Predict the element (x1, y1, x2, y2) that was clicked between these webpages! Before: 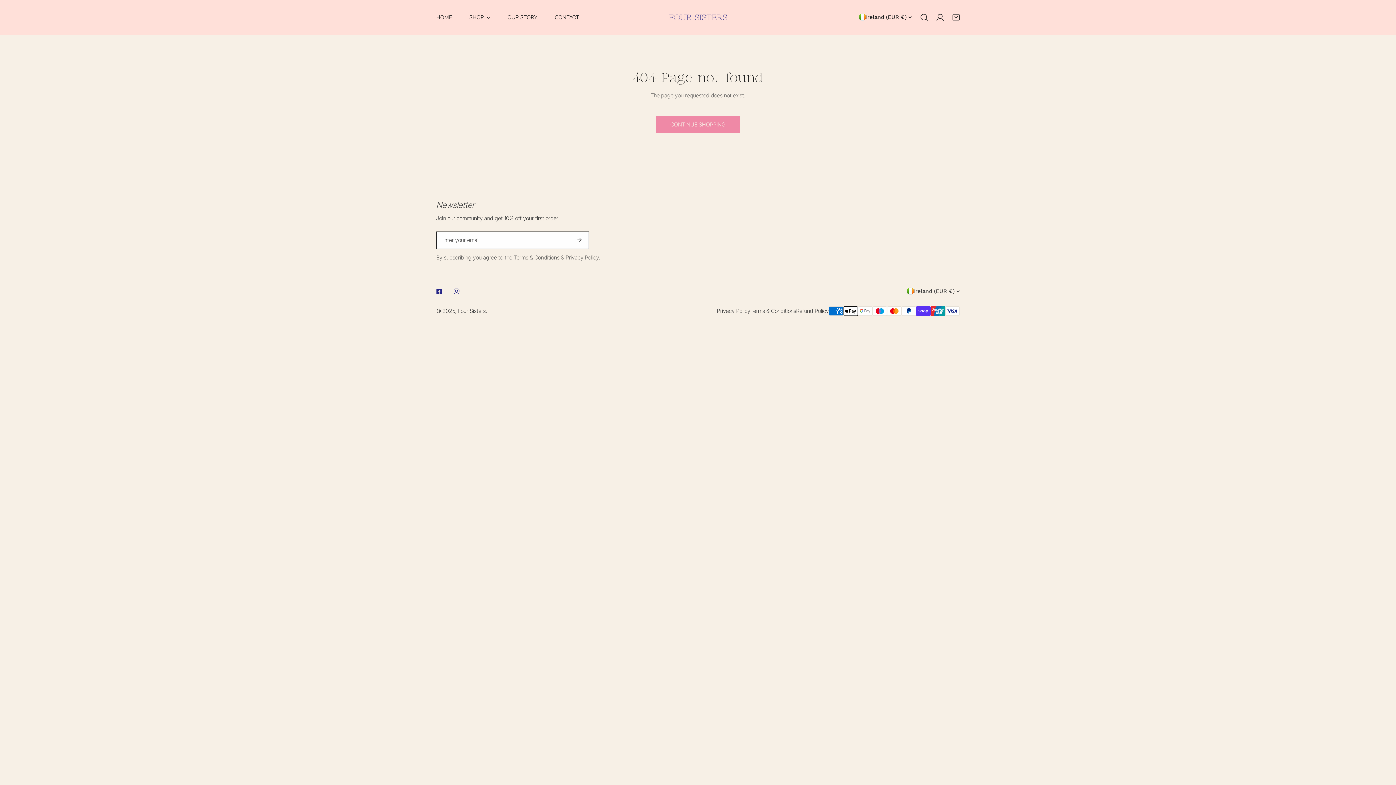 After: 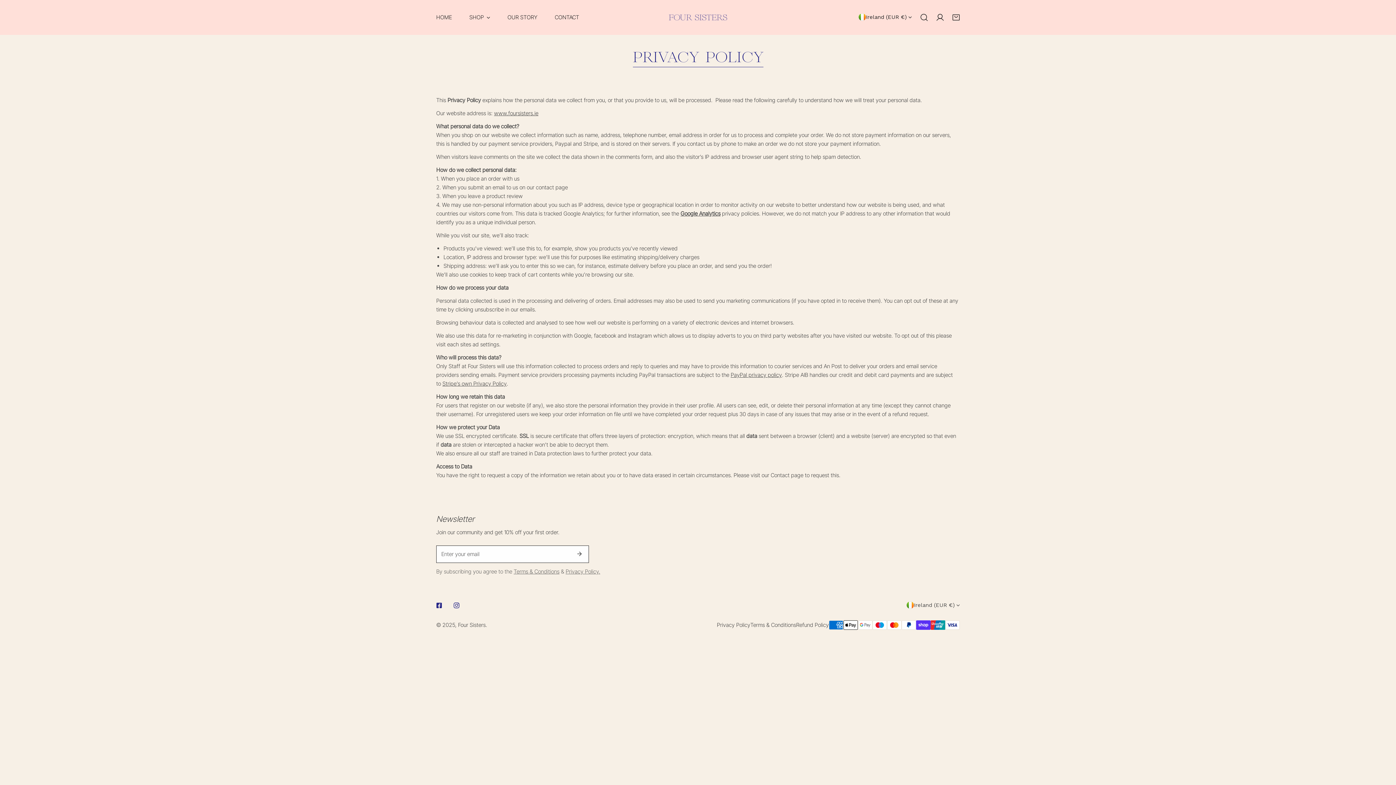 Action: label: Privacy Policy. bbox: (565, 254, 600, 261)